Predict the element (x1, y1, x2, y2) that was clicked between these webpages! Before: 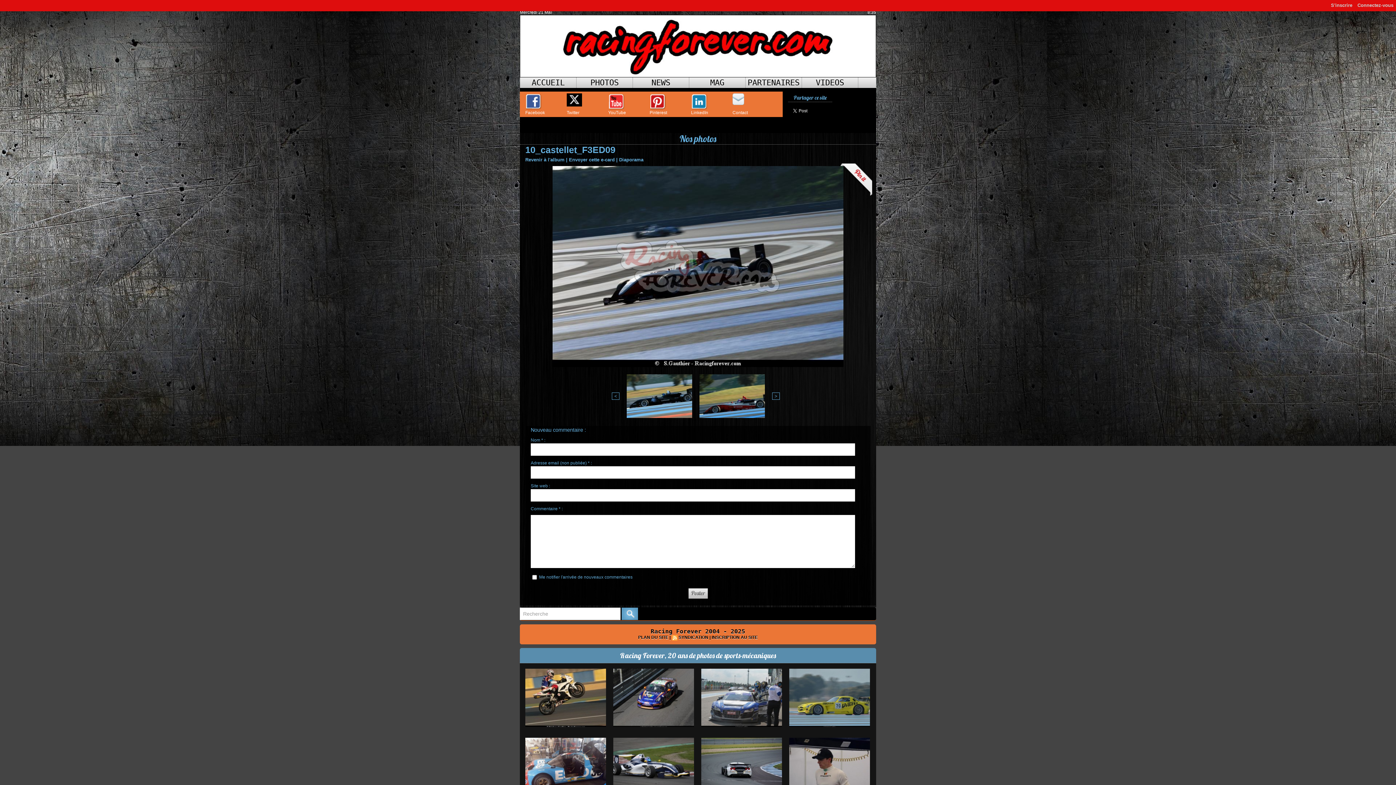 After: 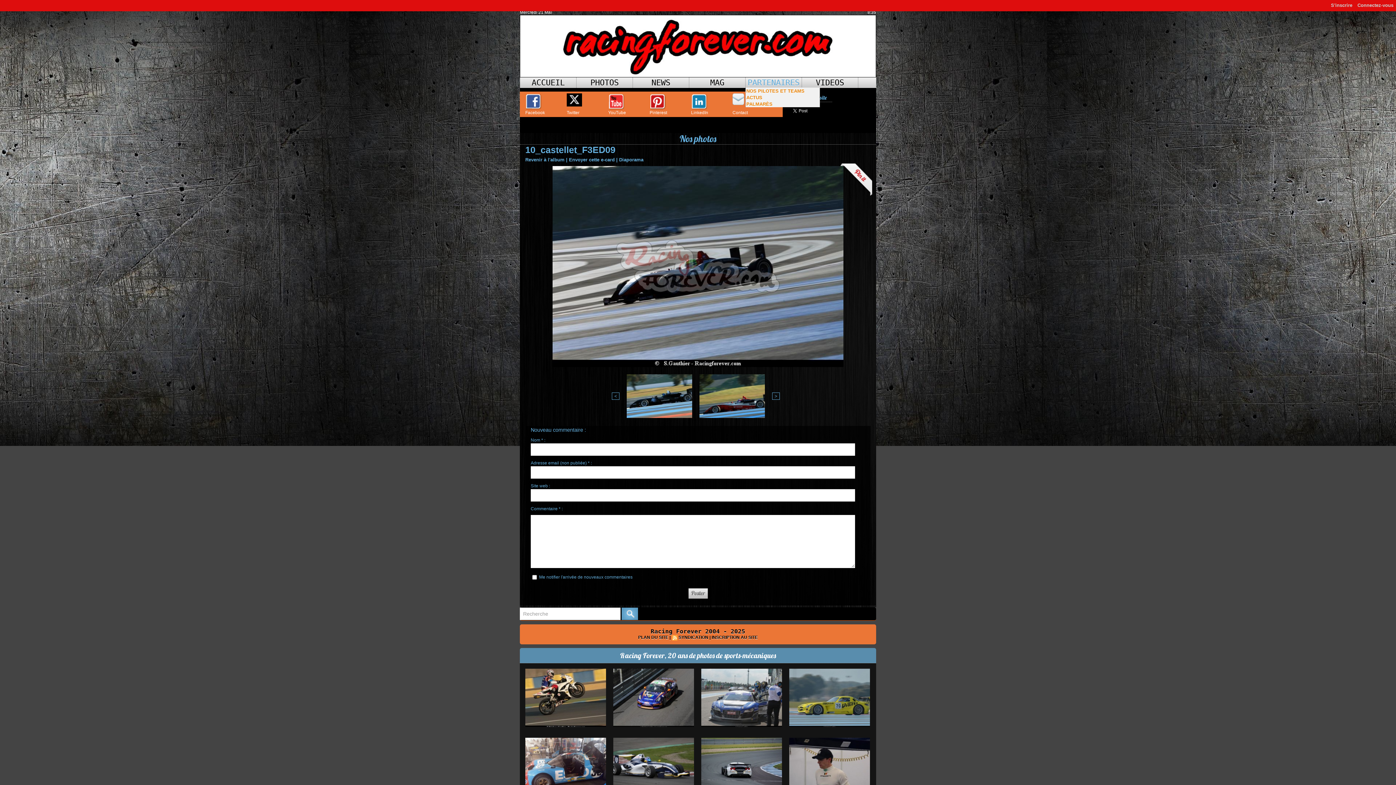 Action: bbox: (745, 77, 801, 88) label: PARTENAIRES